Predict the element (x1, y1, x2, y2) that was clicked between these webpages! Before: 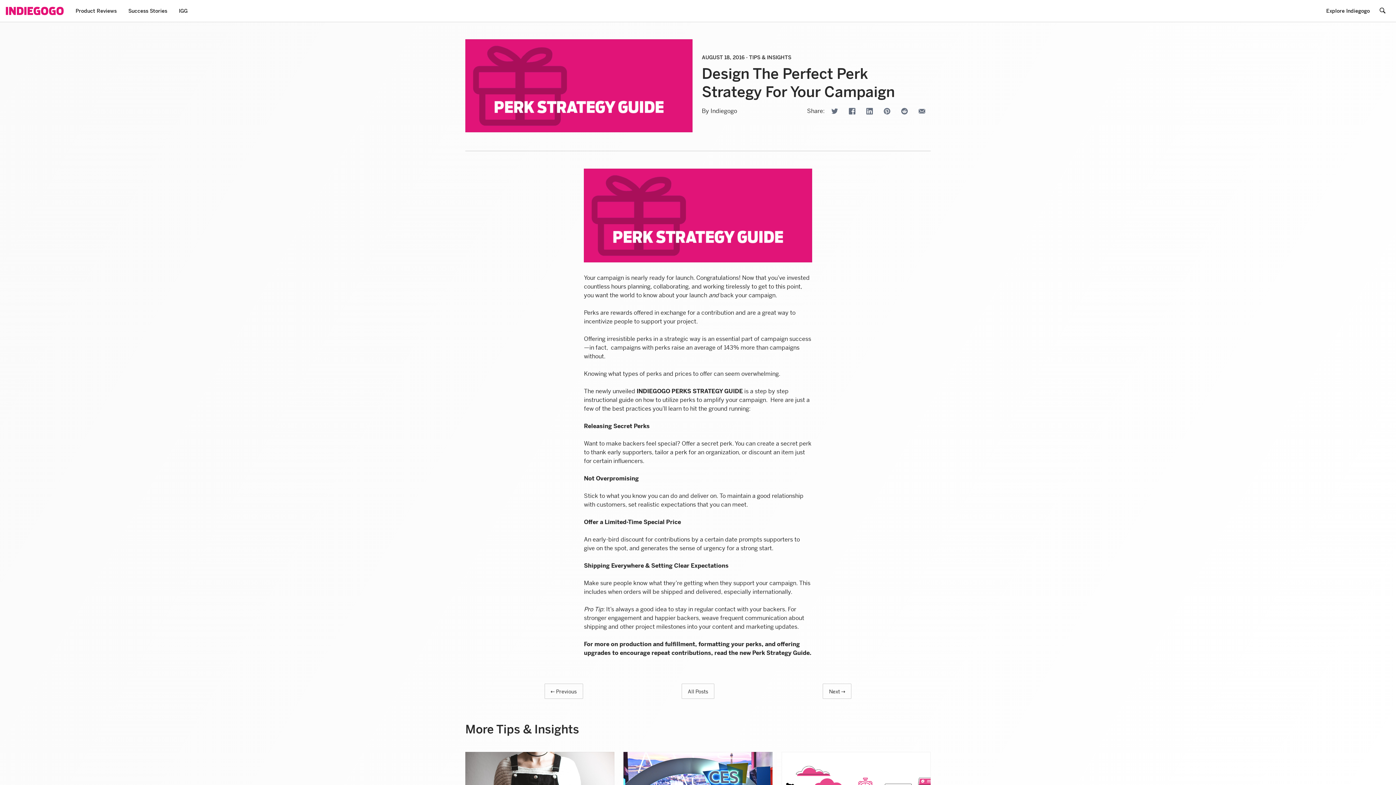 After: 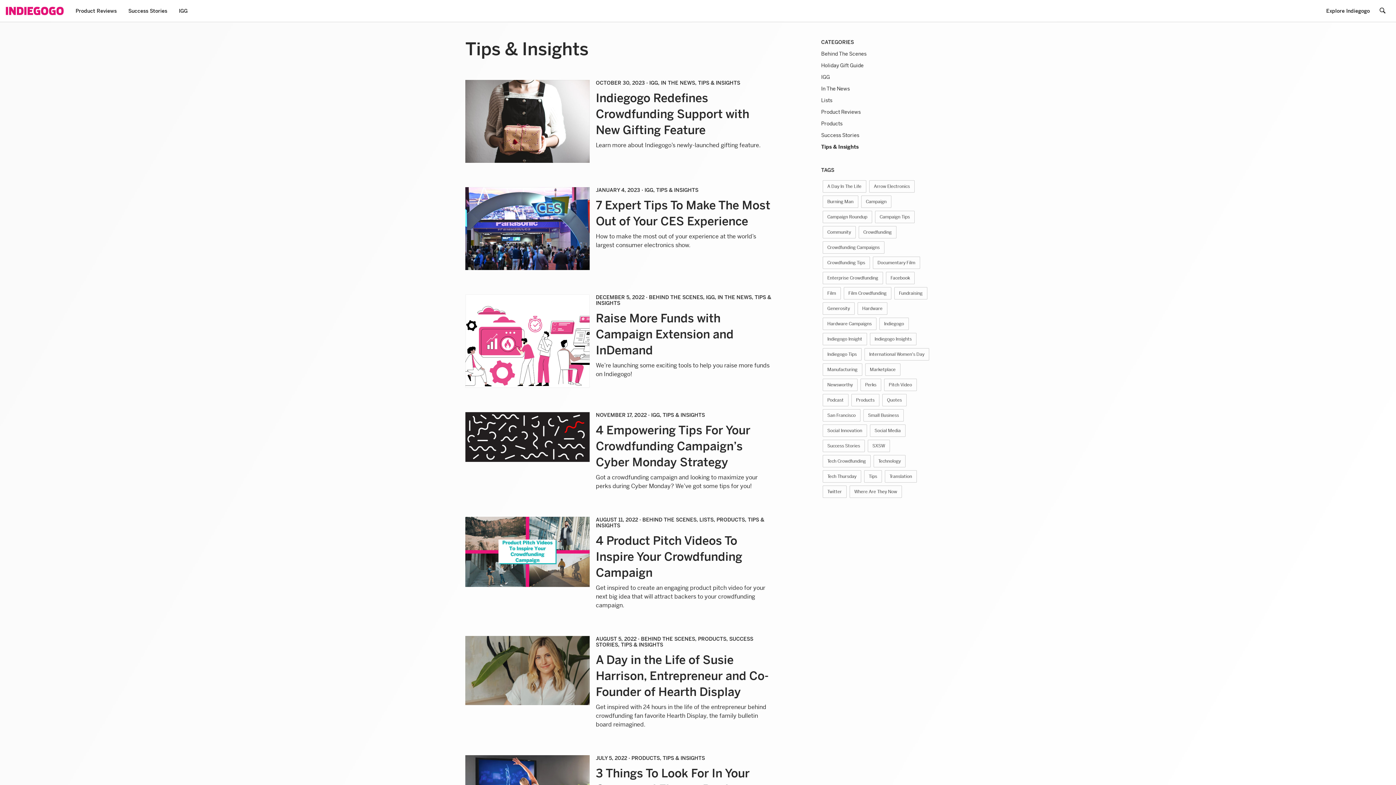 Action: bbox: (749, 54, 791, 60) label: TIPS & INSIGHTS